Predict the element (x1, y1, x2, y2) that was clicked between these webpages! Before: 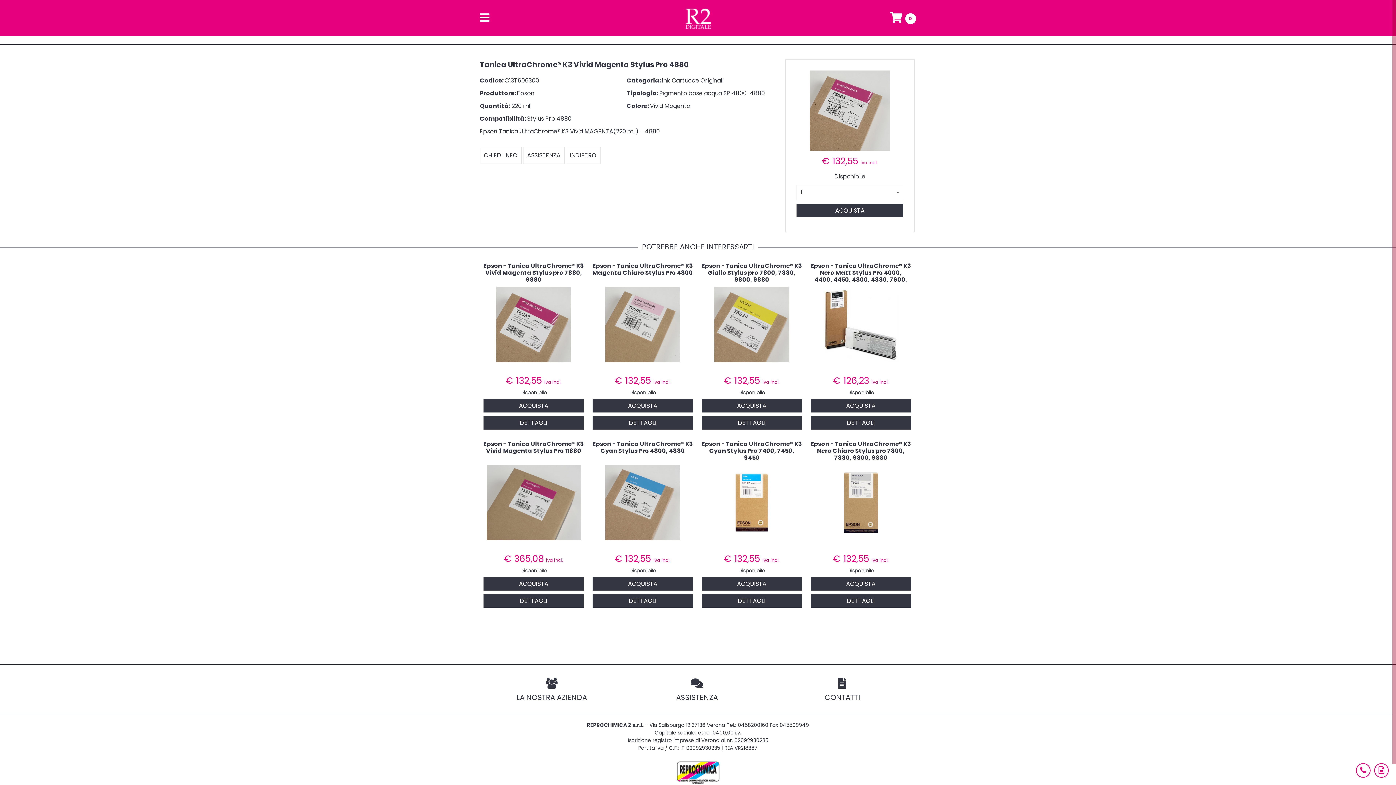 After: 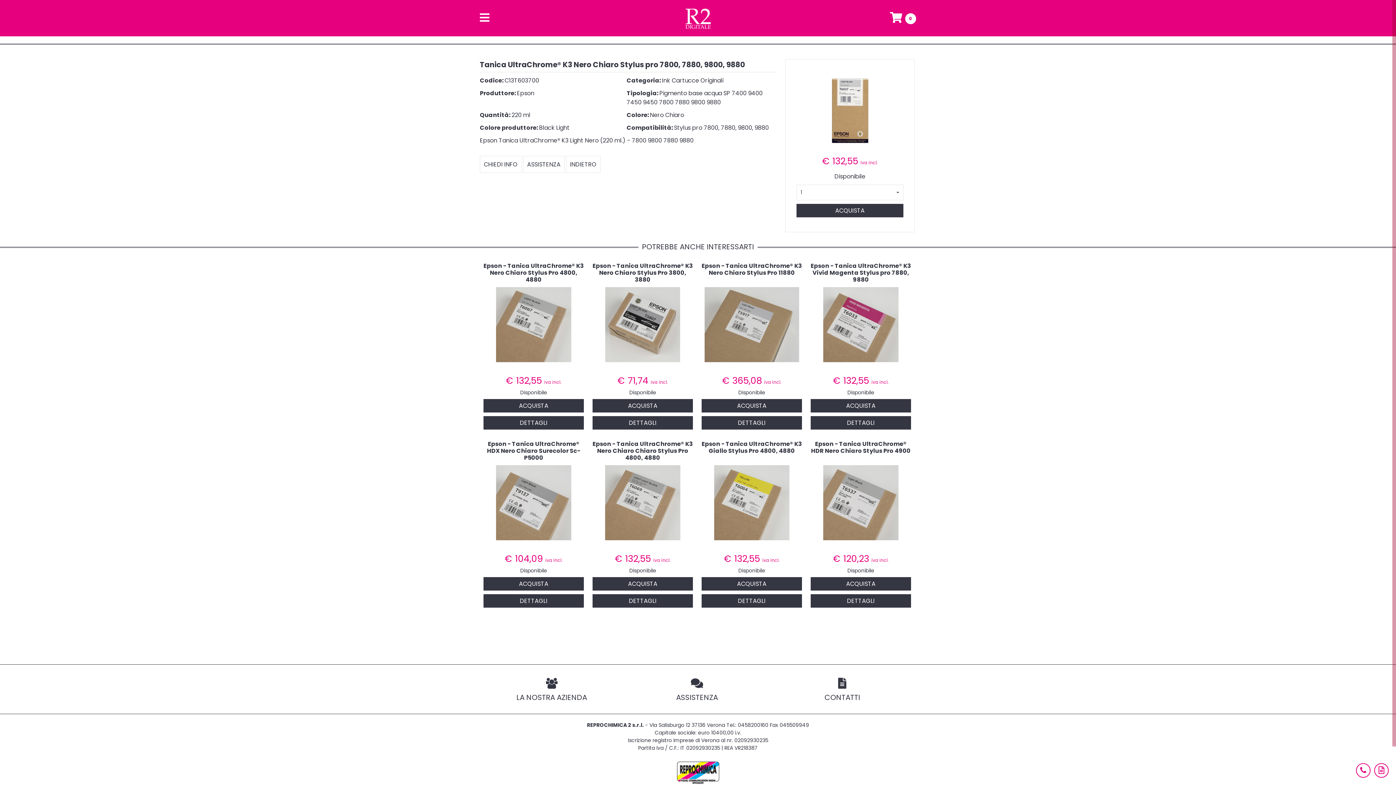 Action: bbox: (810, 594, 911, 607) label: DETTAGLI